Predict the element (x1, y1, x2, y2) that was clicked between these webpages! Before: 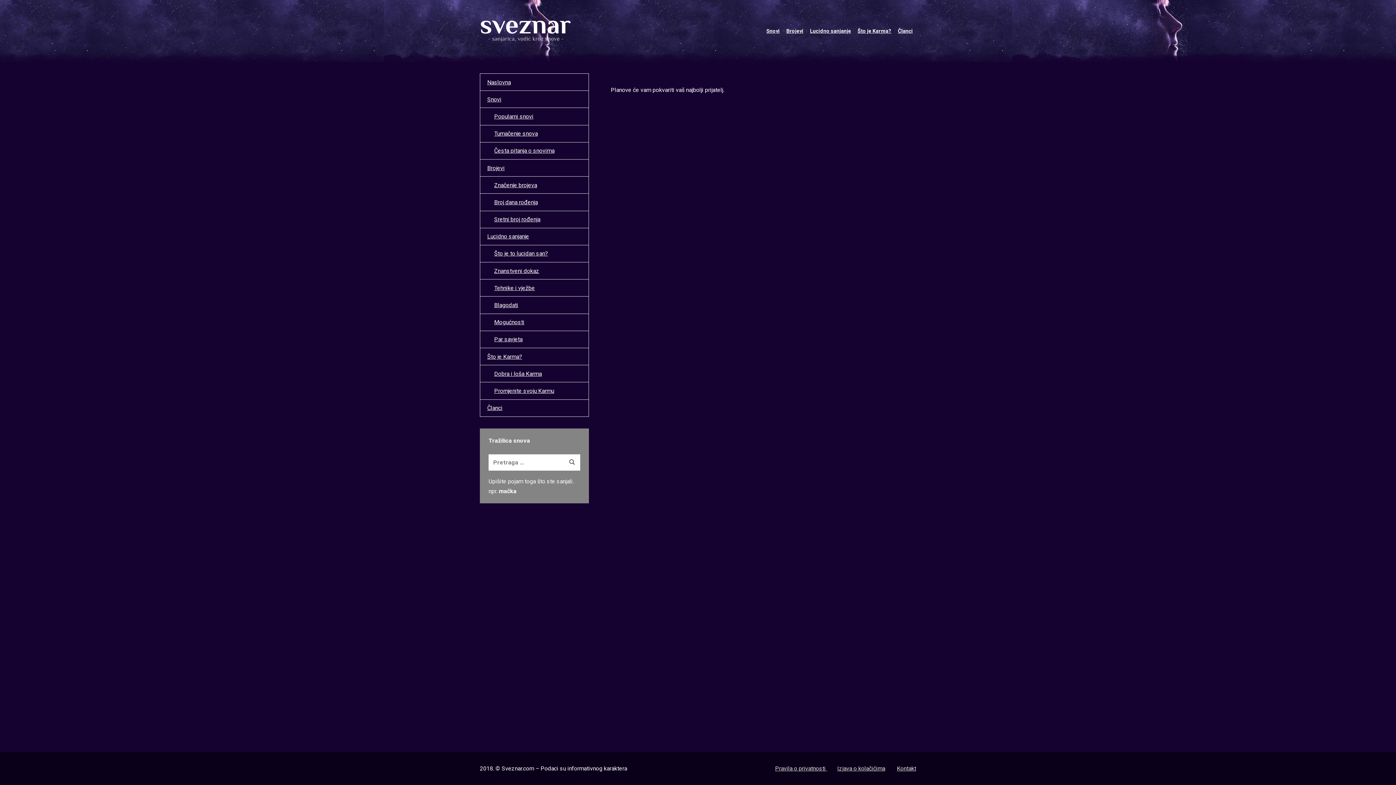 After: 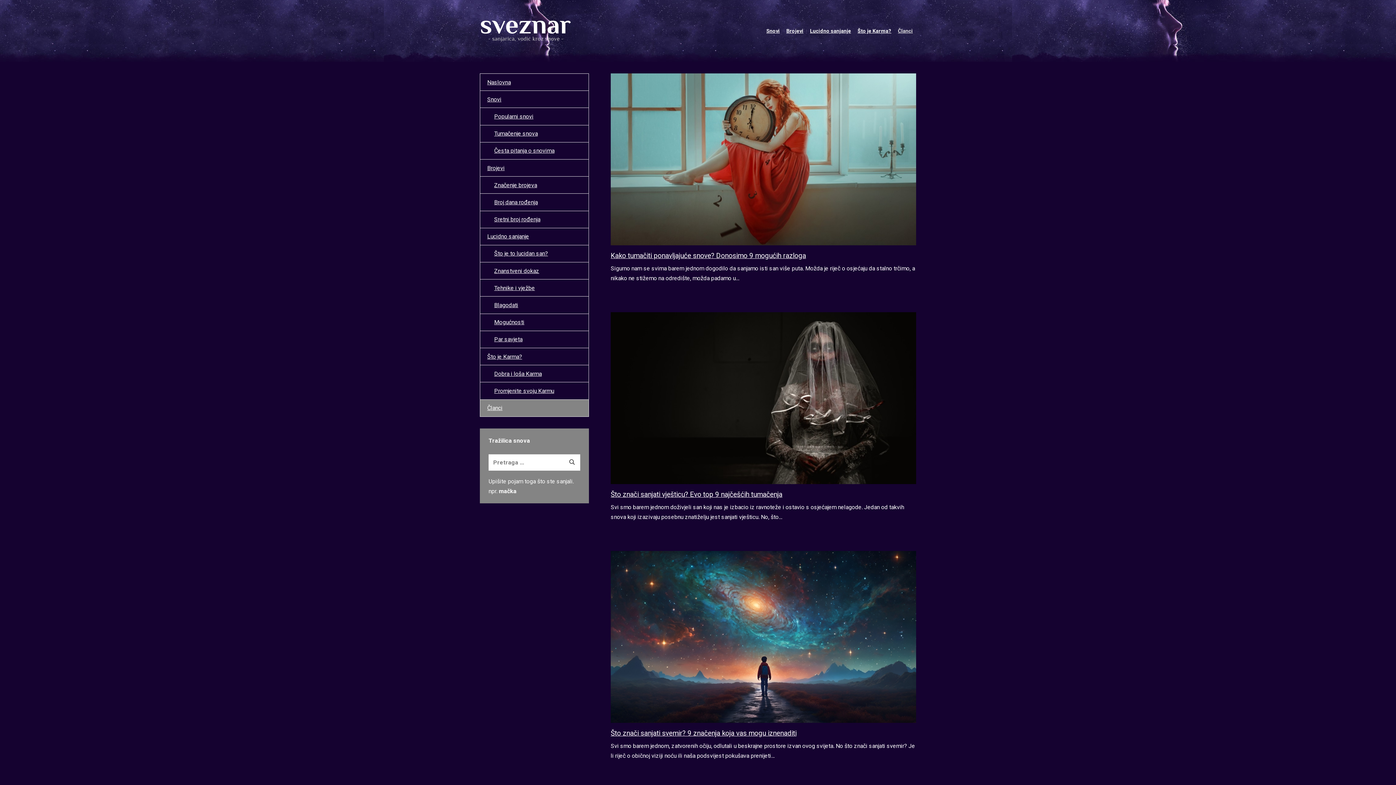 Action: bbox: (480, 399, 589, 416) label: Članci